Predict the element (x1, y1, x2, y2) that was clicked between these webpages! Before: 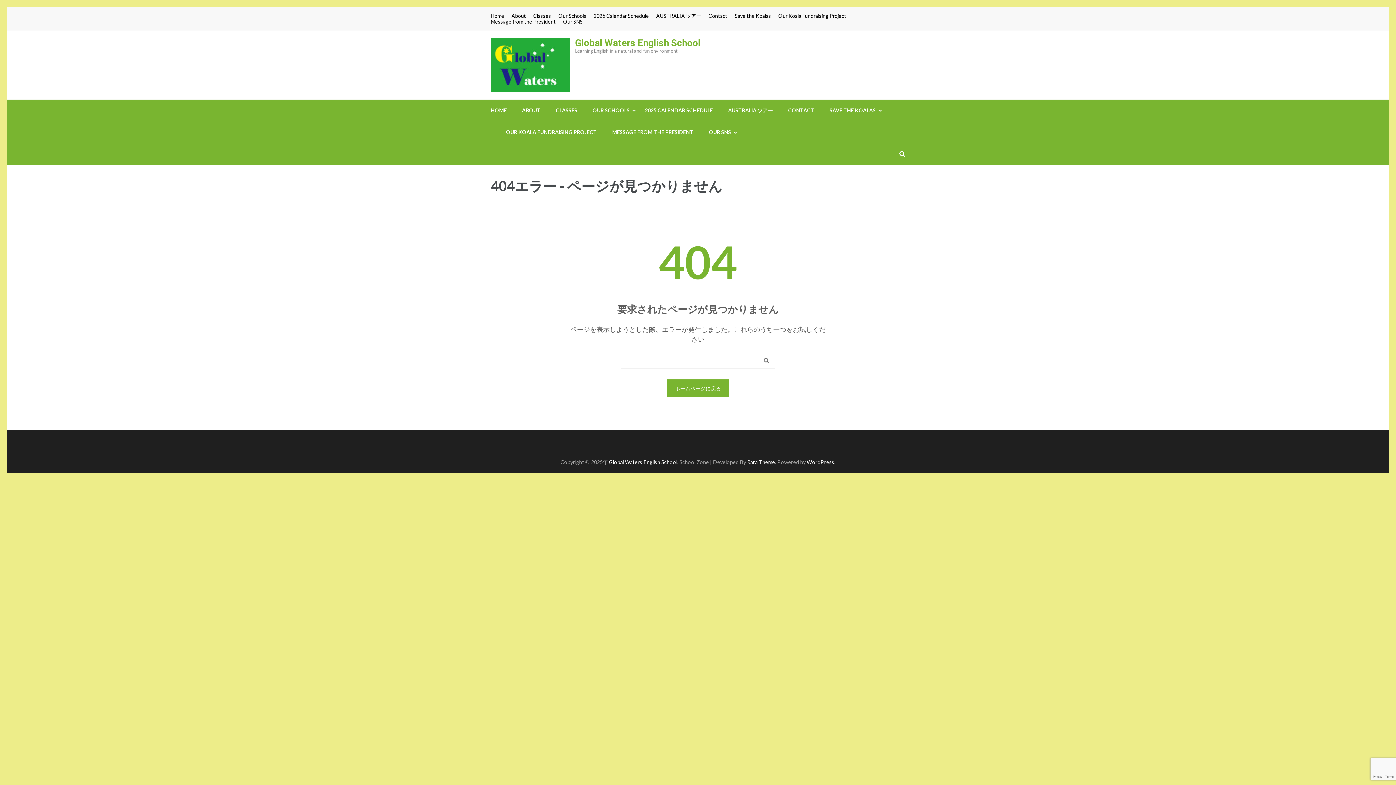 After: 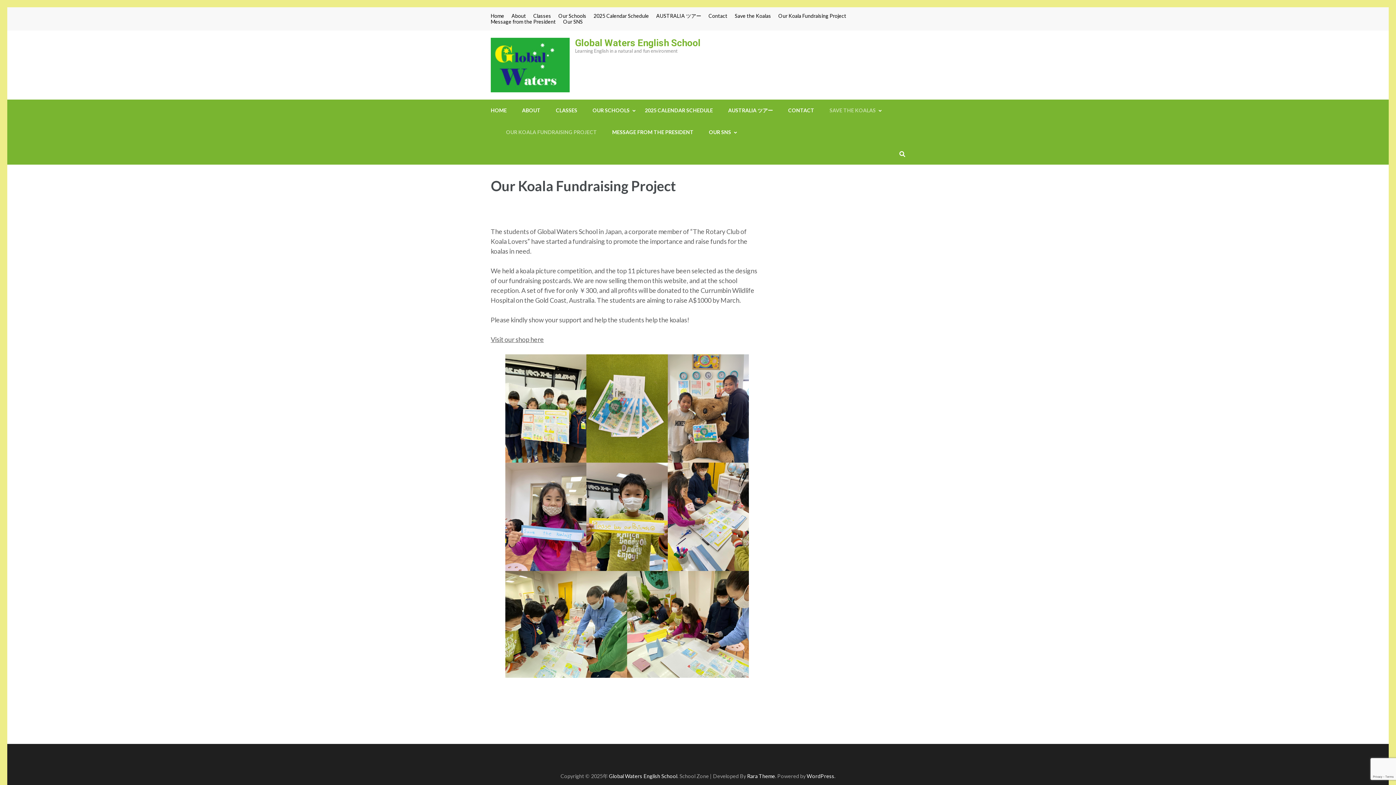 Action: bbox: (829, 99, 876, 121) label: SAVE THE KOALAS